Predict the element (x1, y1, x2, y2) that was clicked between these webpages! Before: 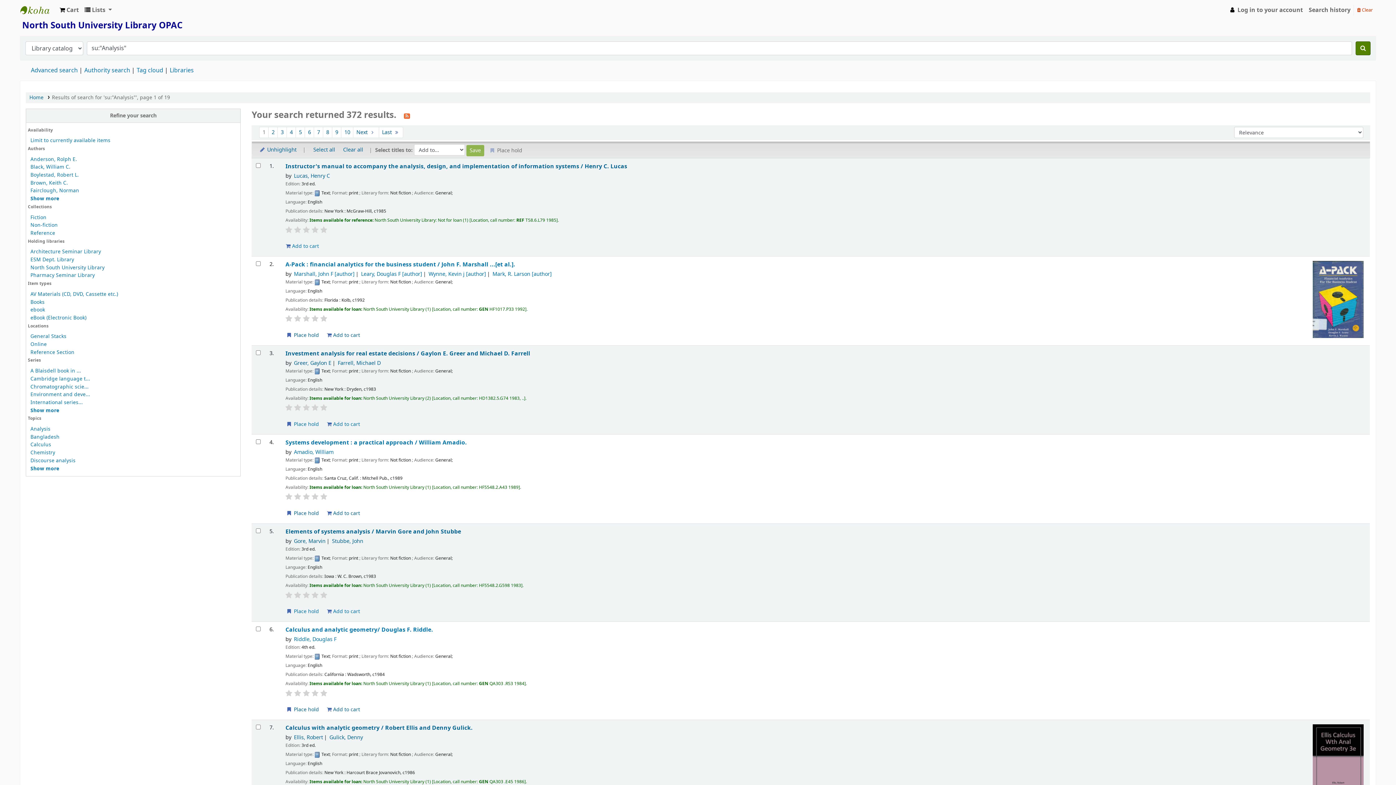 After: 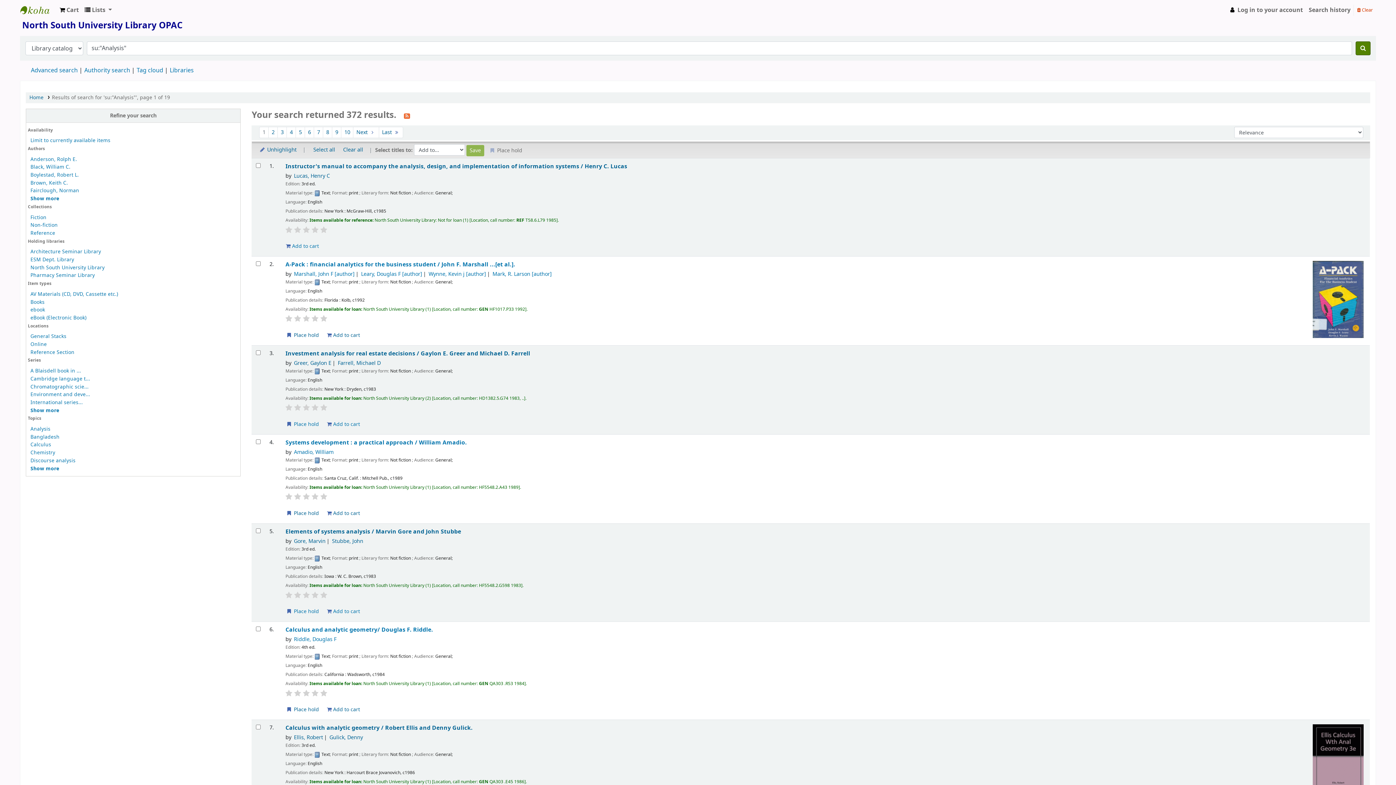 Action: bbox: (303, 315, 309, 322)